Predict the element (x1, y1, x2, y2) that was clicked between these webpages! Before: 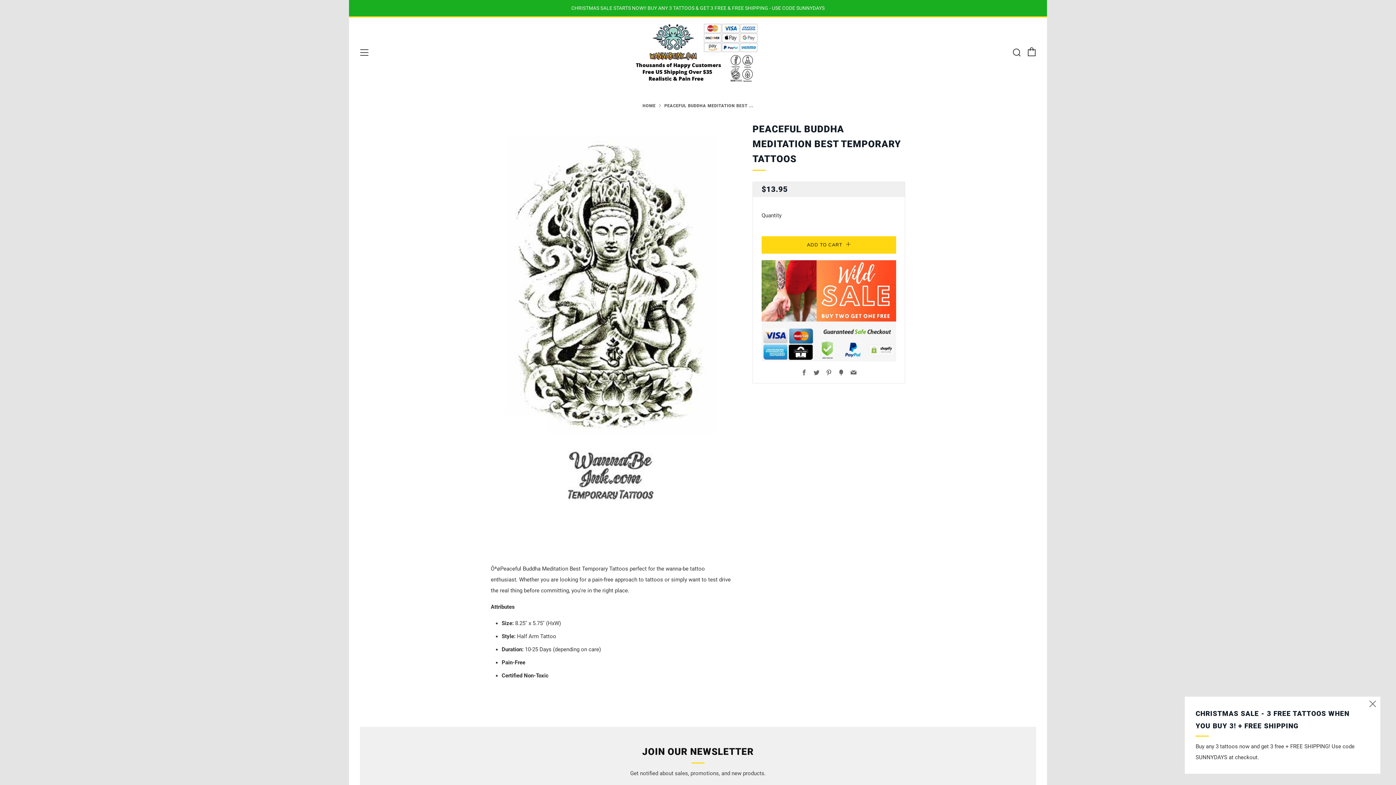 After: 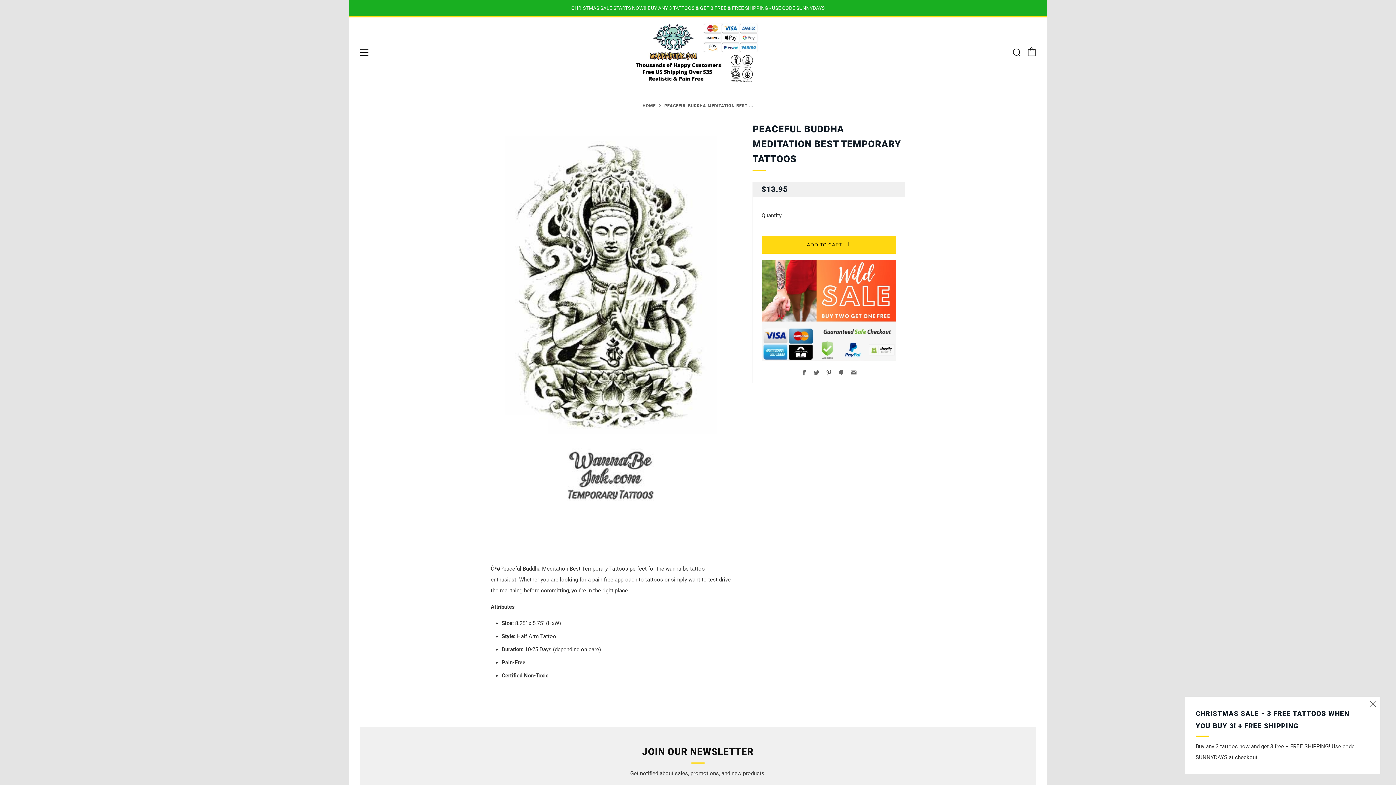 Action: label: Pinterest bbox: (826, 369, 832, 376)